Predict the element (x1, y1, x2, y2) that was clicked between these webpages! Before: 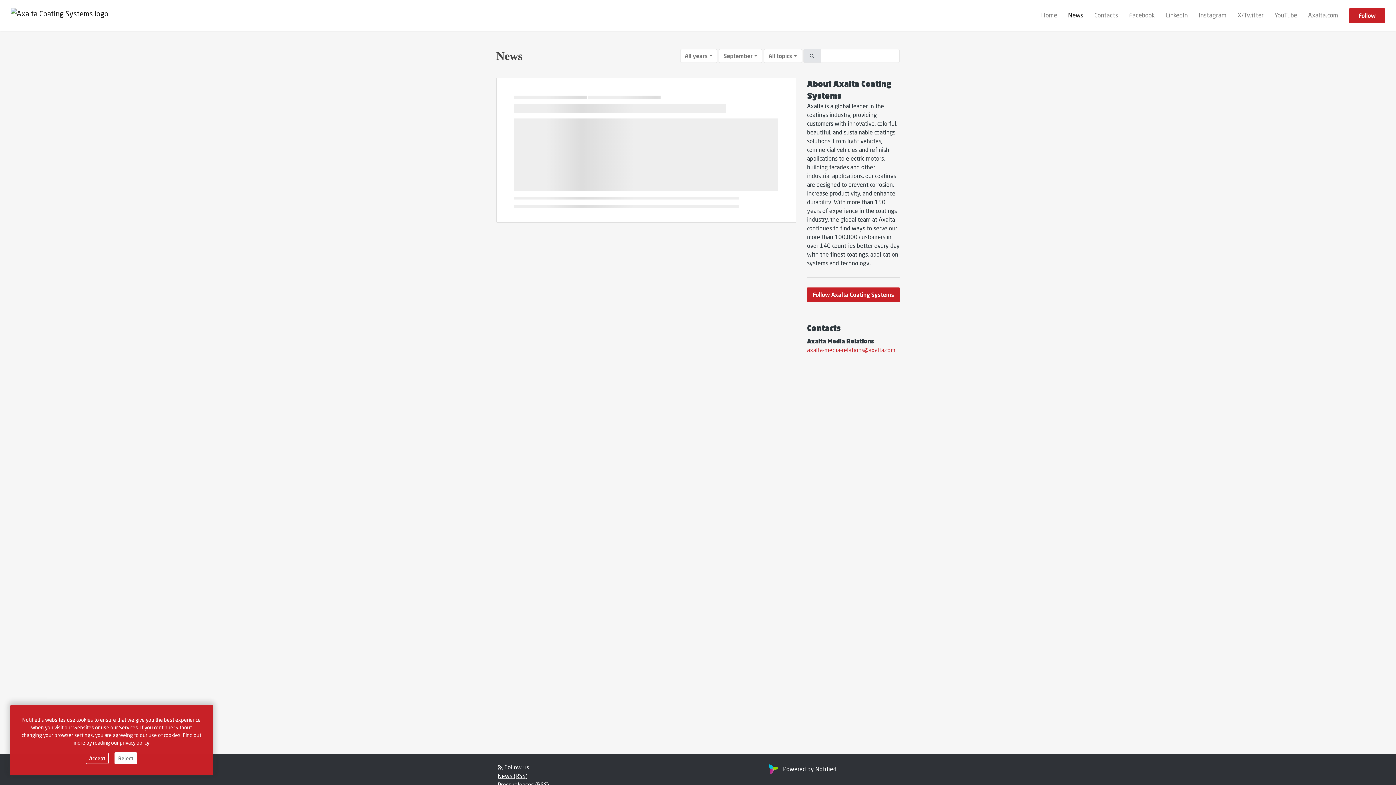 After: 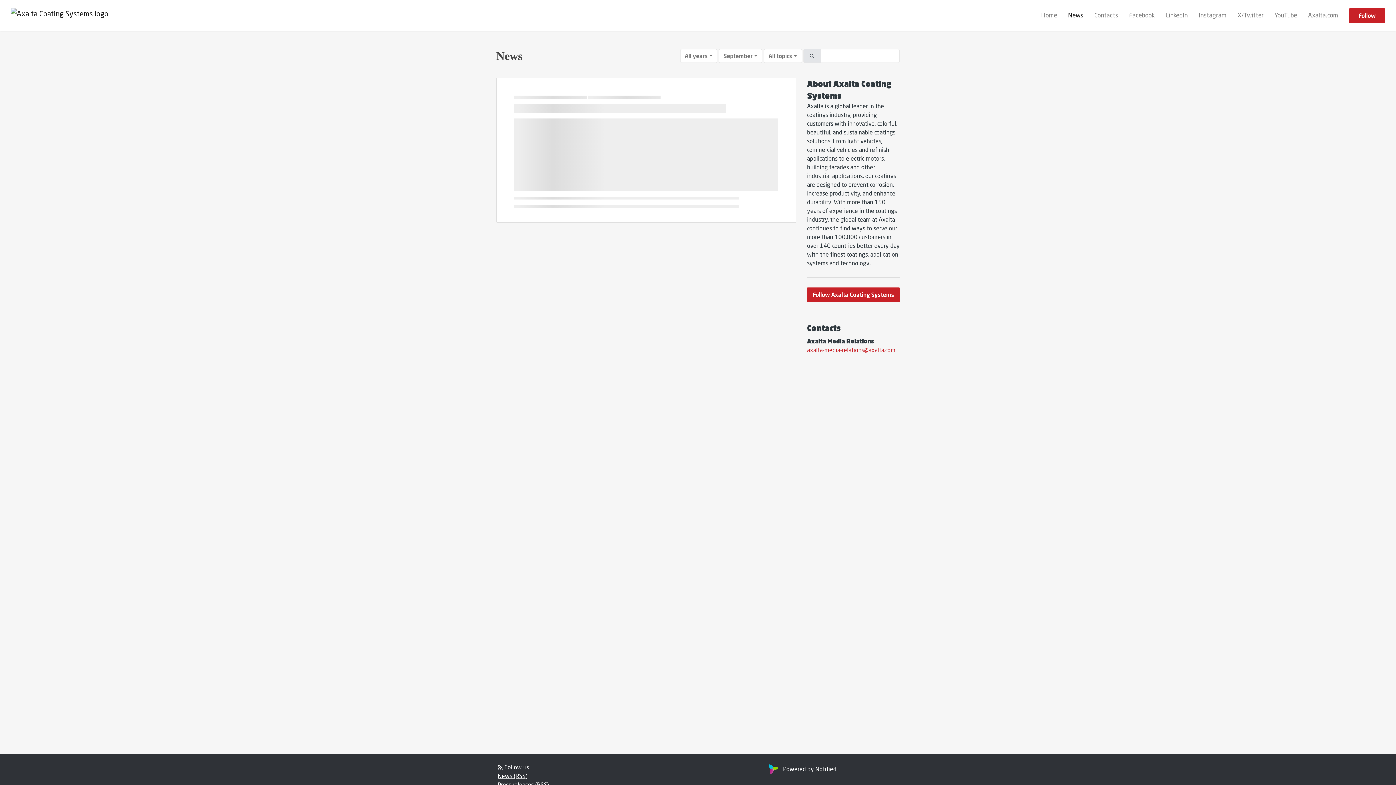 Action: bbox: (85, 753, 108, 764) label: Accept